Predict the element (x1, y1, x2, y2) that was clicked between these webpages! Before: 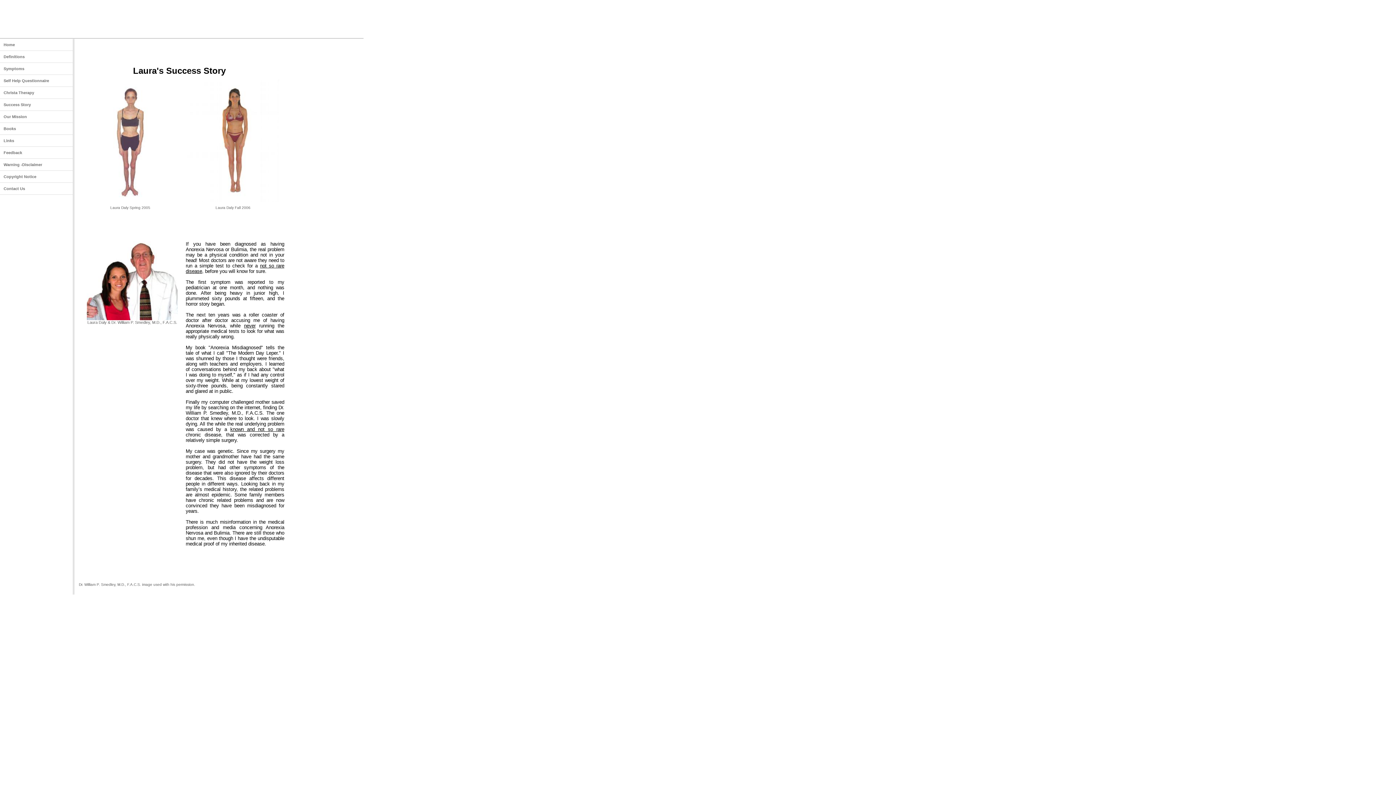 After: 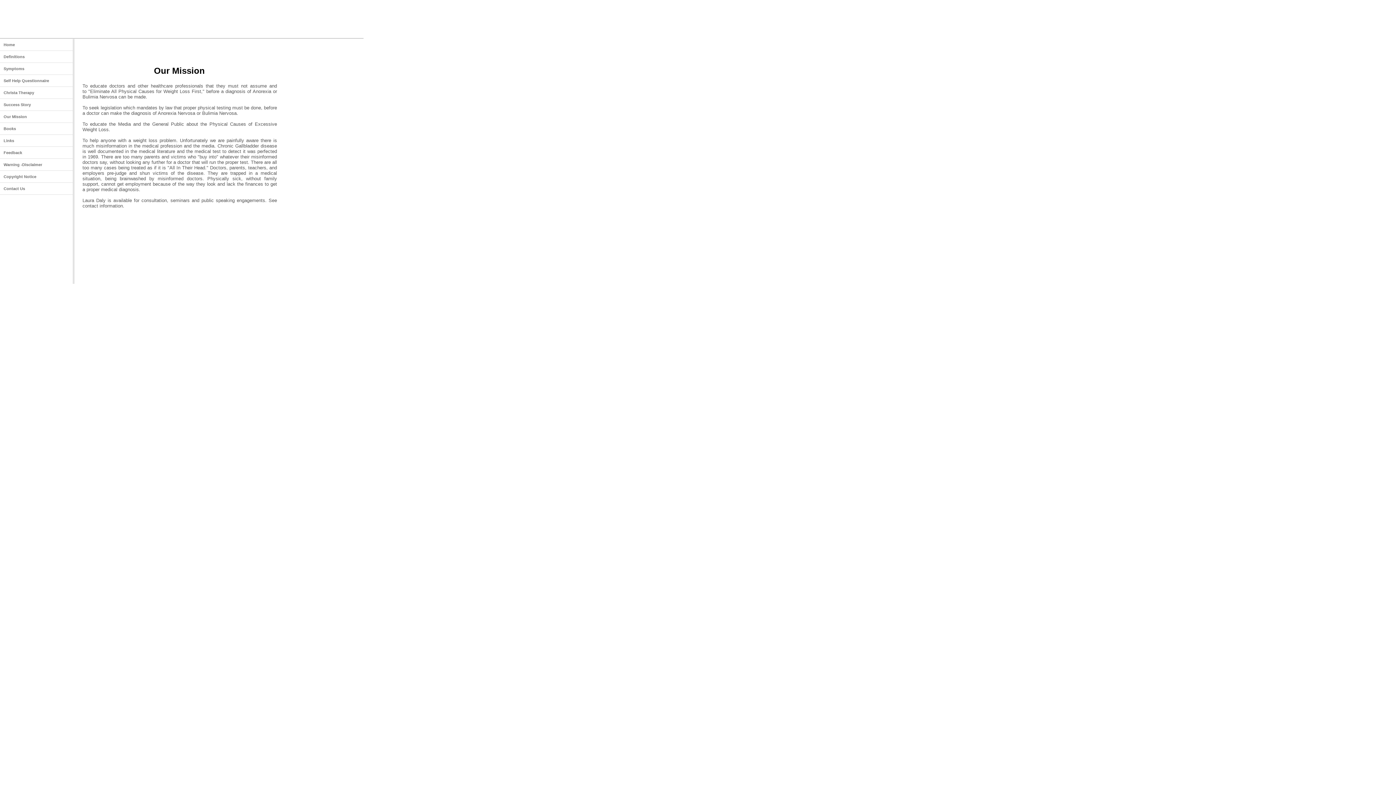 Action: bbox: (0, 110, 72, 122) label: Our Mission